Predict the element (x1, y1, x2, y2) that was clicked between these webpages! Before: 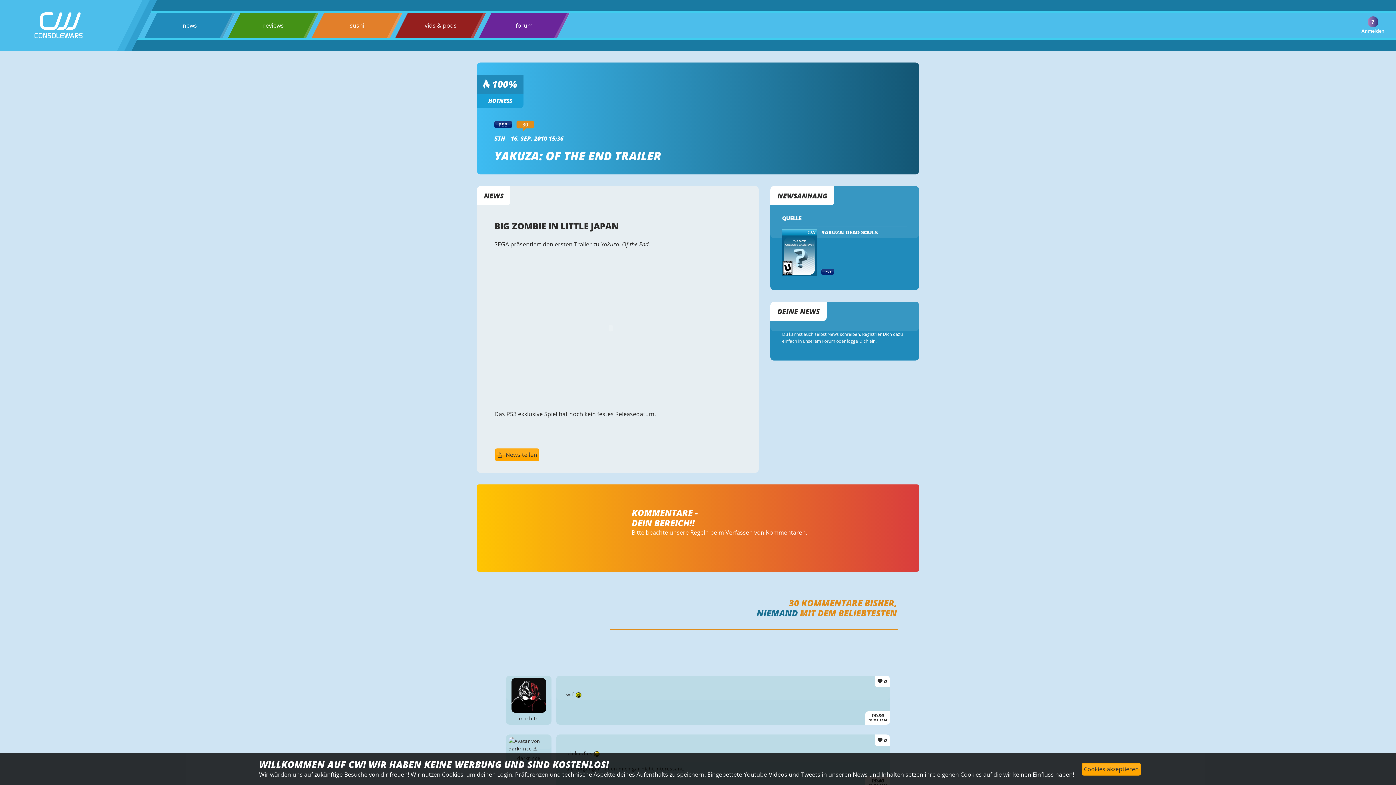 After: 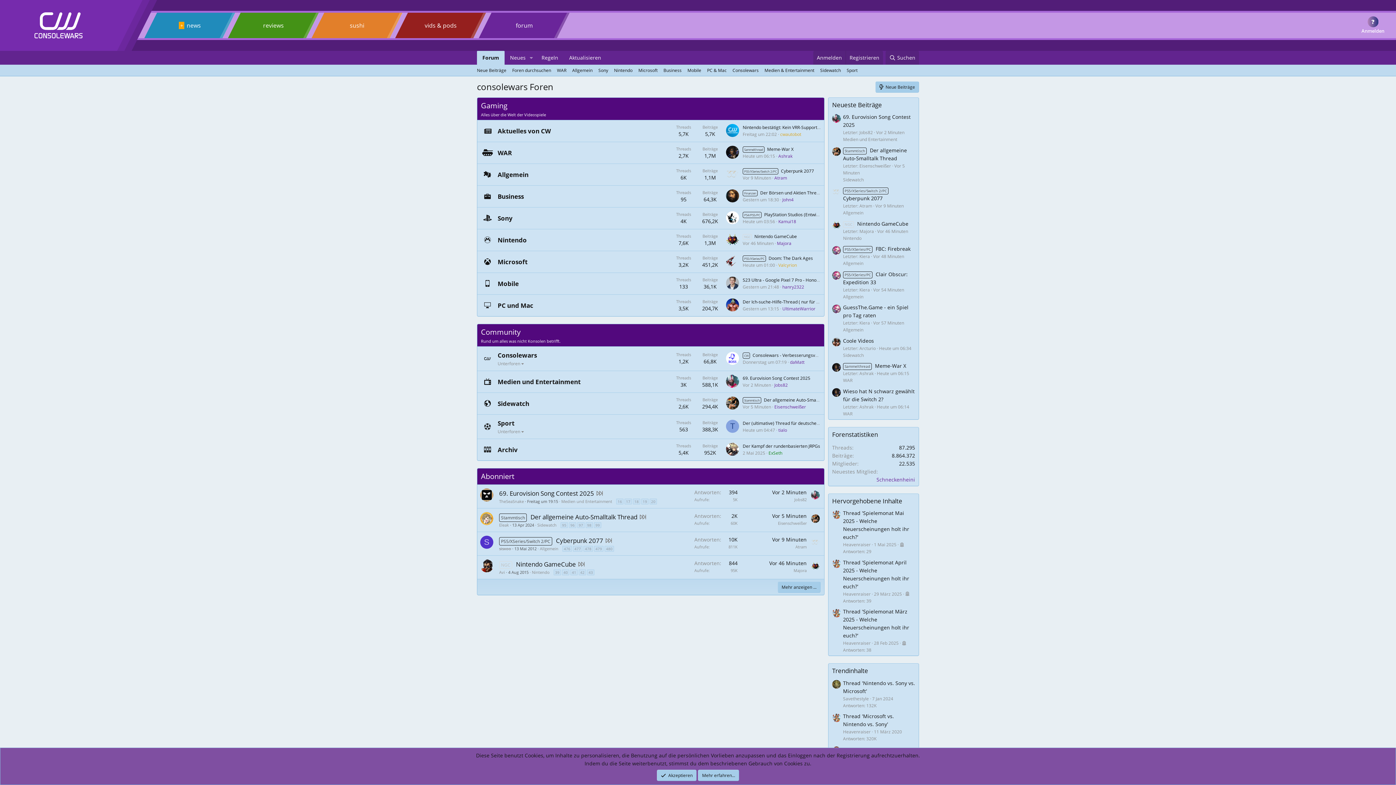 Action: label: forum bbox: (515, 20, 533, 30)